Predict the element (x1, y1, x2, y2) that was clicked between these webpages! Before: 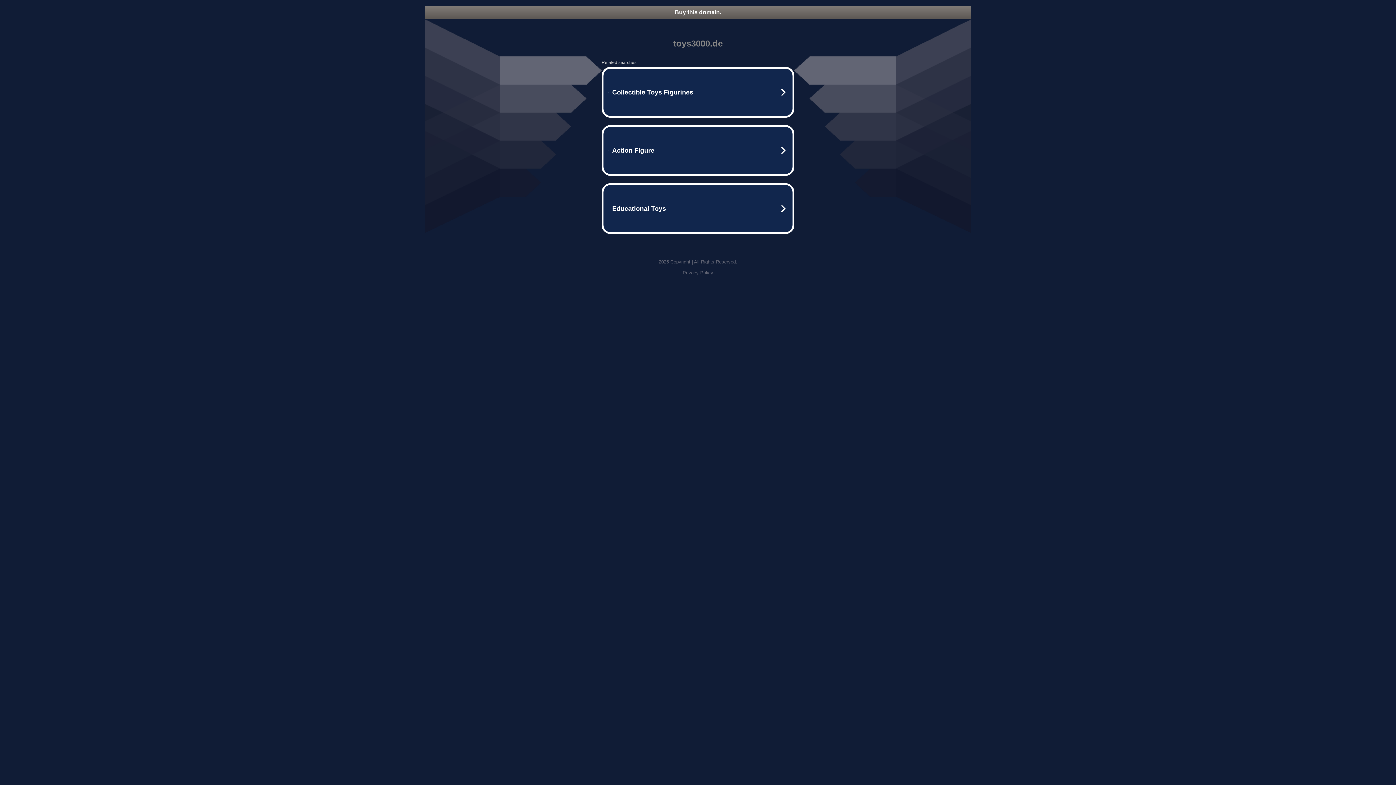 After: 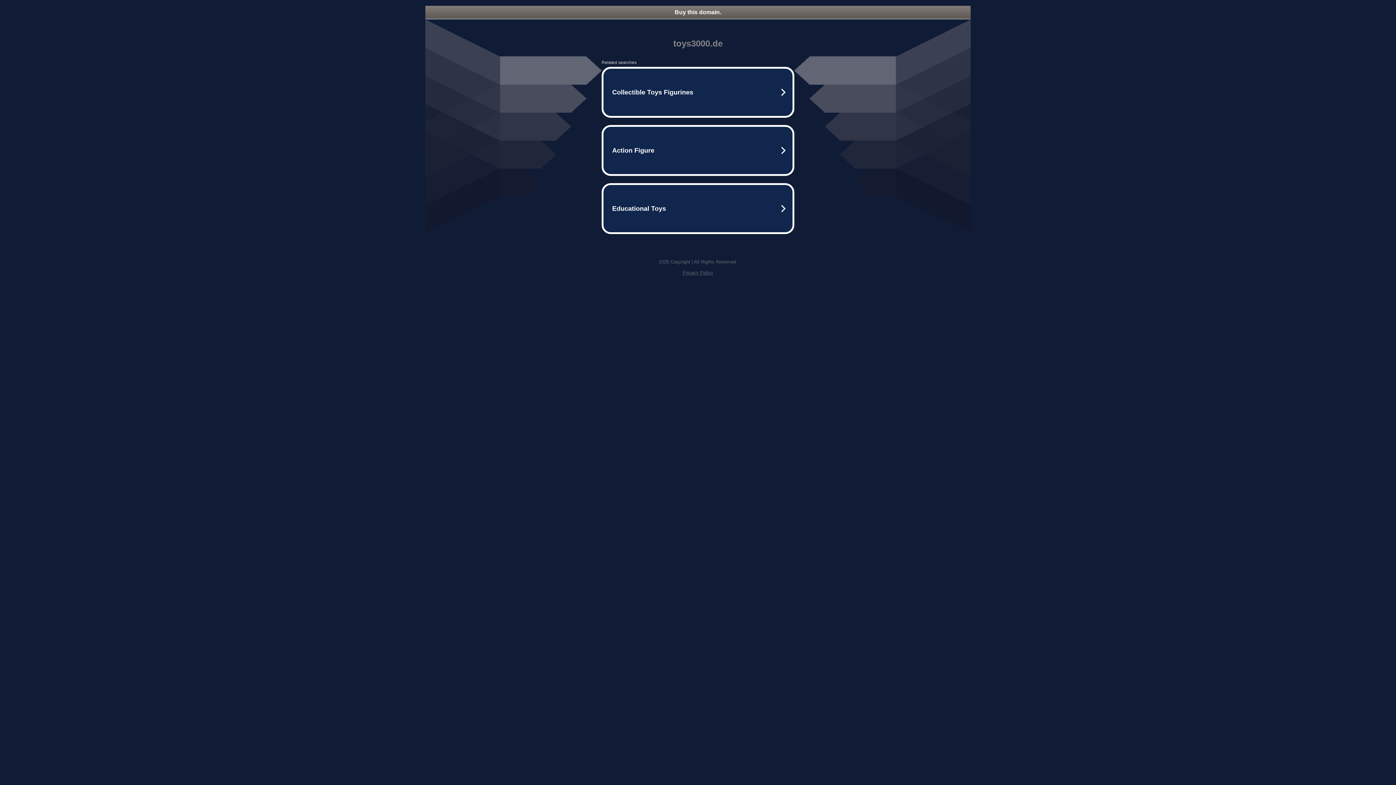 Action: label: Privacy Policy bbox: (682, 270, 713, 275)